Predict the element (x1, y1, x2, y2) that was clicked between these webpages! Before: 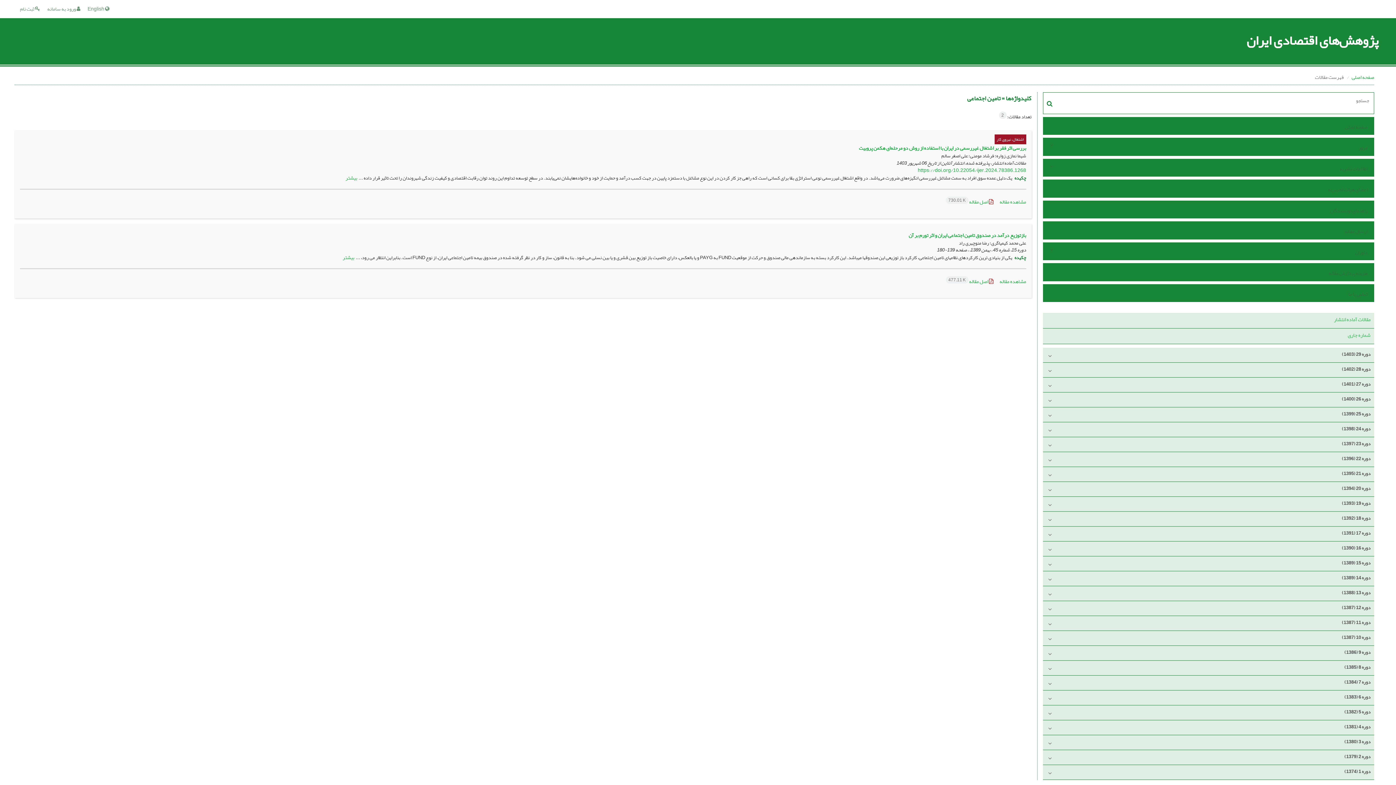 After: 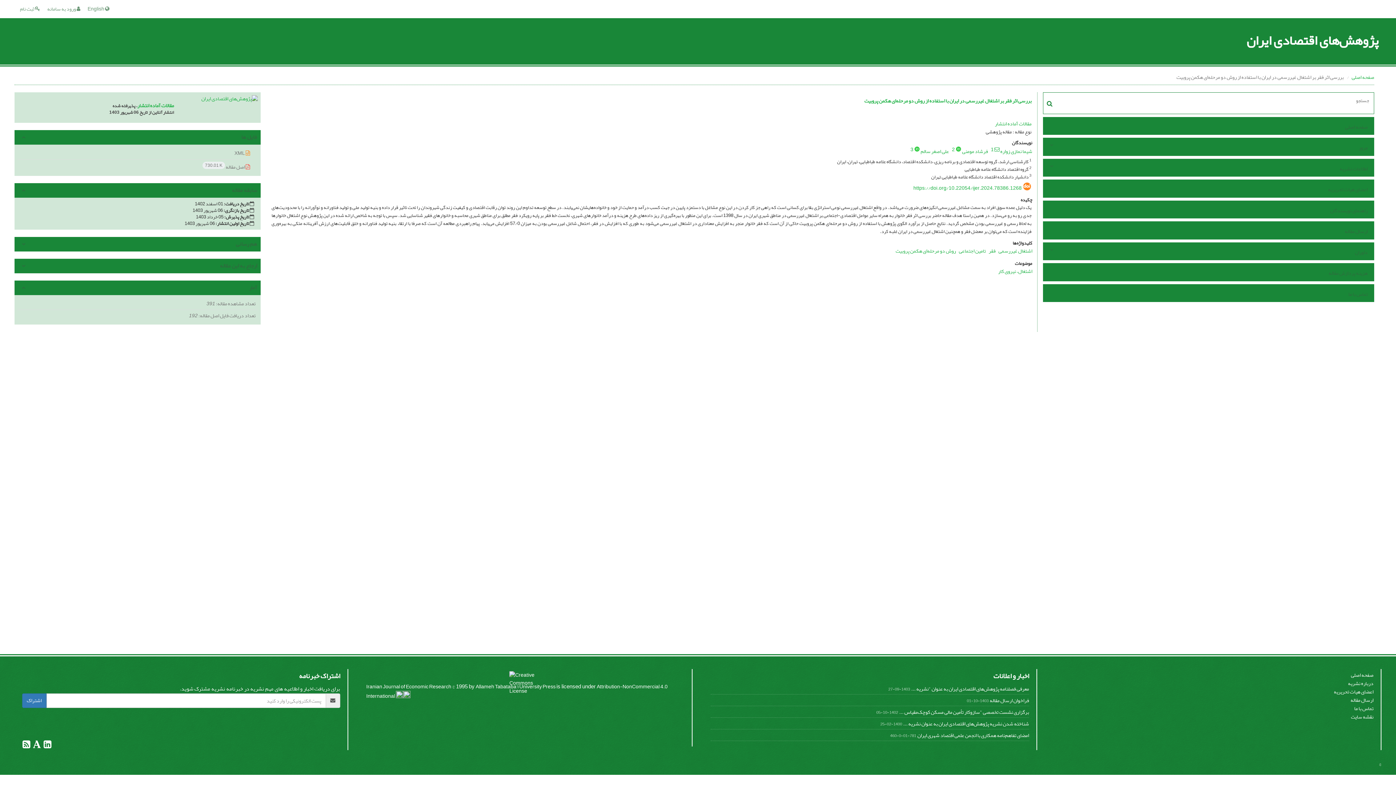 Action: label: بررسی اثر فقر بر اشتغال غیر‌رسمی در ایران با استفاده از روش دو مرحله‌ای هکمن پروبیت bbox: (859, 143, 1026, 153)